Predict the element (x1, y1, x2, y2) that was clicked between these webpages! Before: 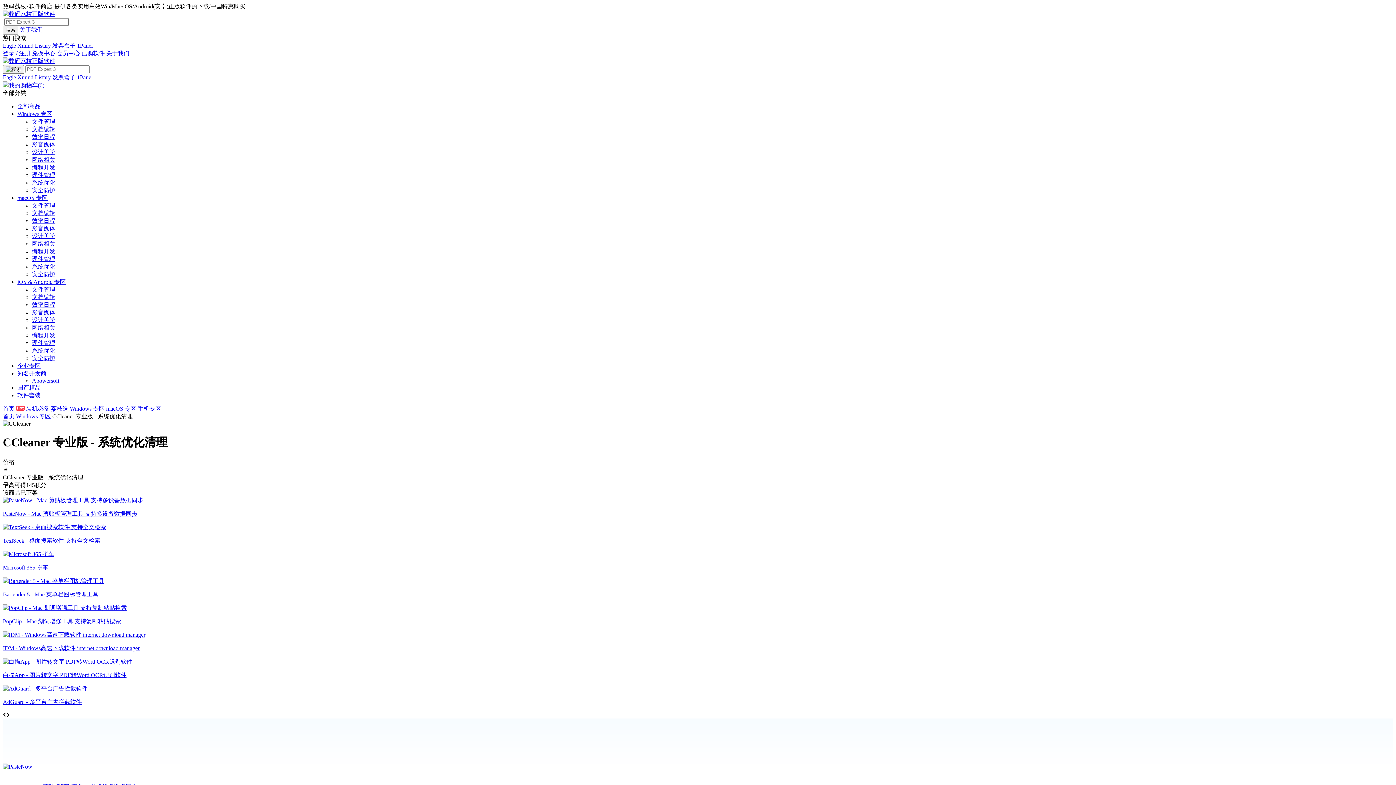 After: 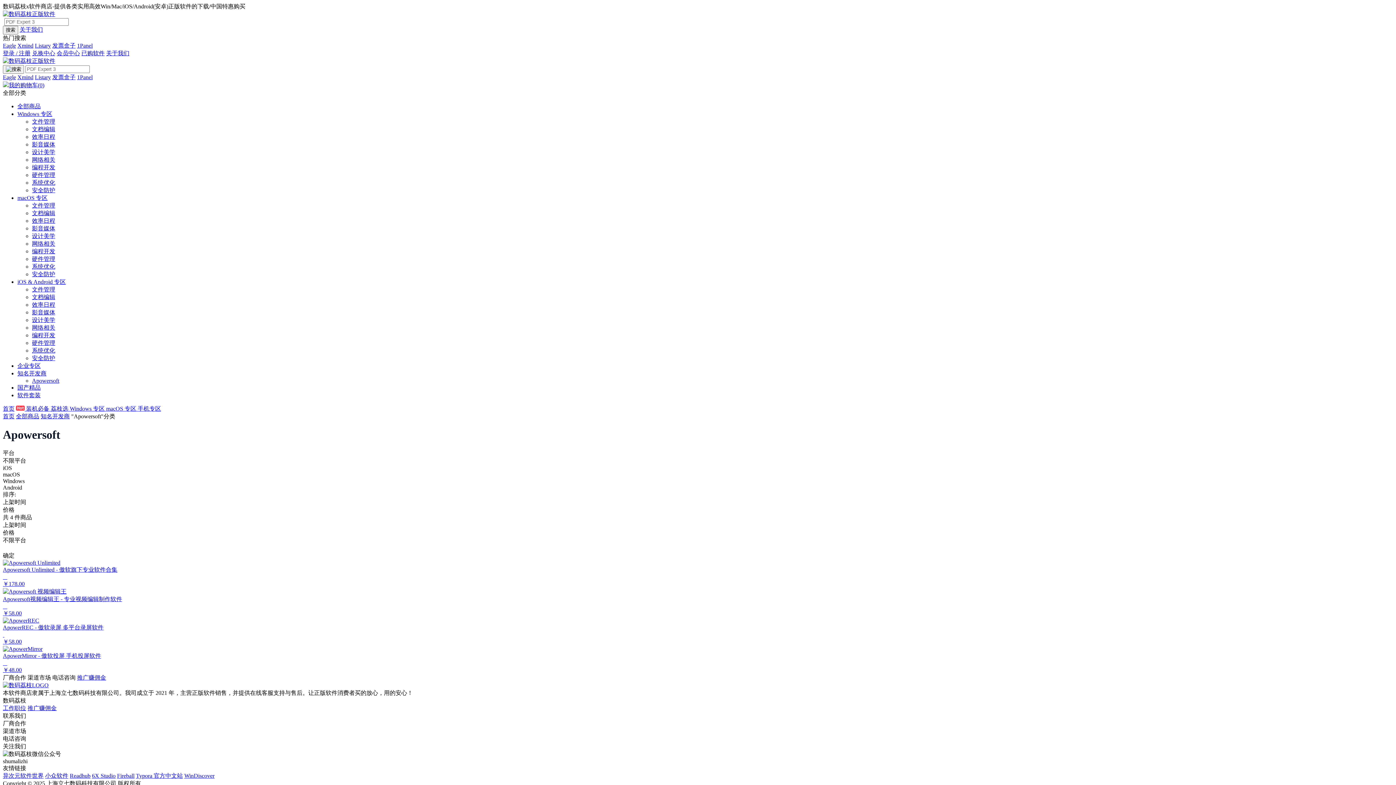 Action: bbox: (32, 377, 59, 384) label: Apowersoft